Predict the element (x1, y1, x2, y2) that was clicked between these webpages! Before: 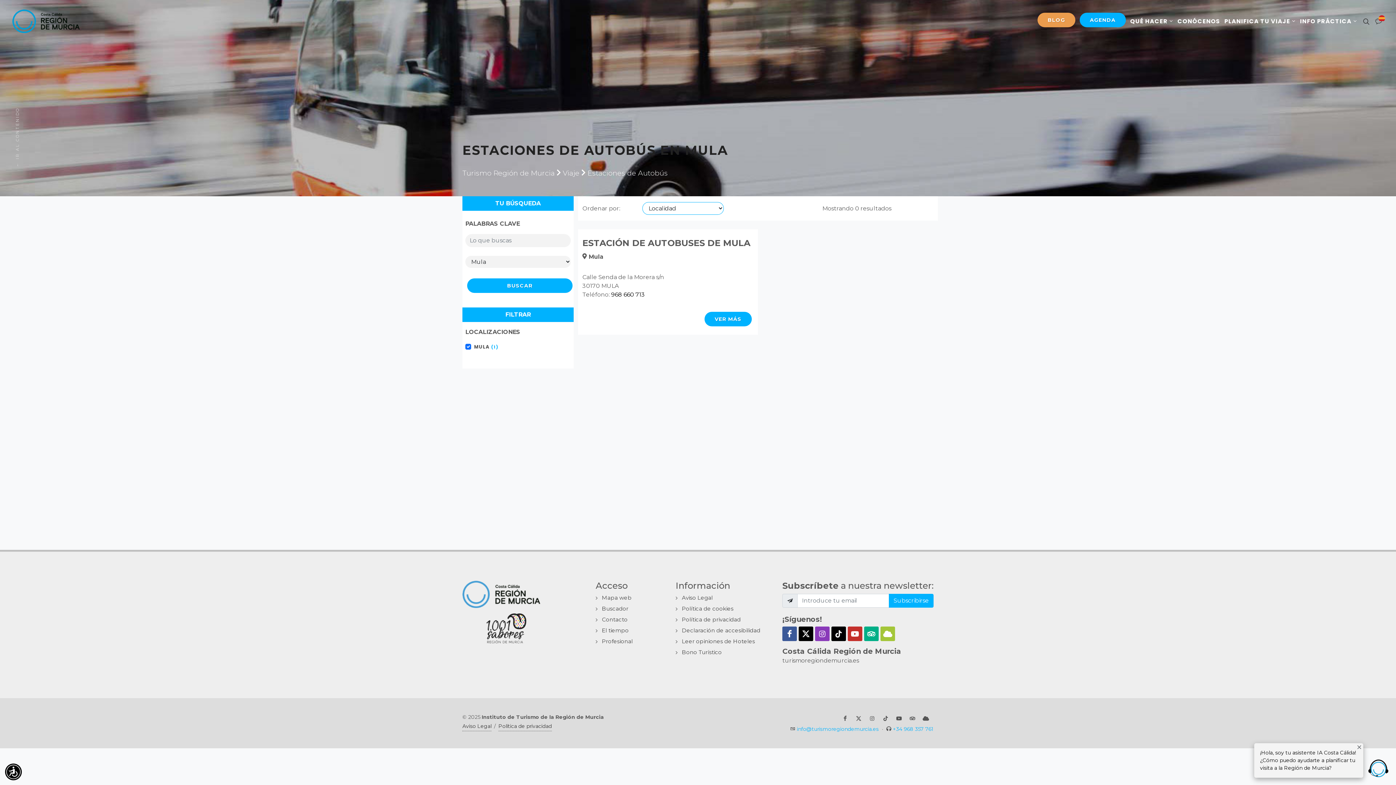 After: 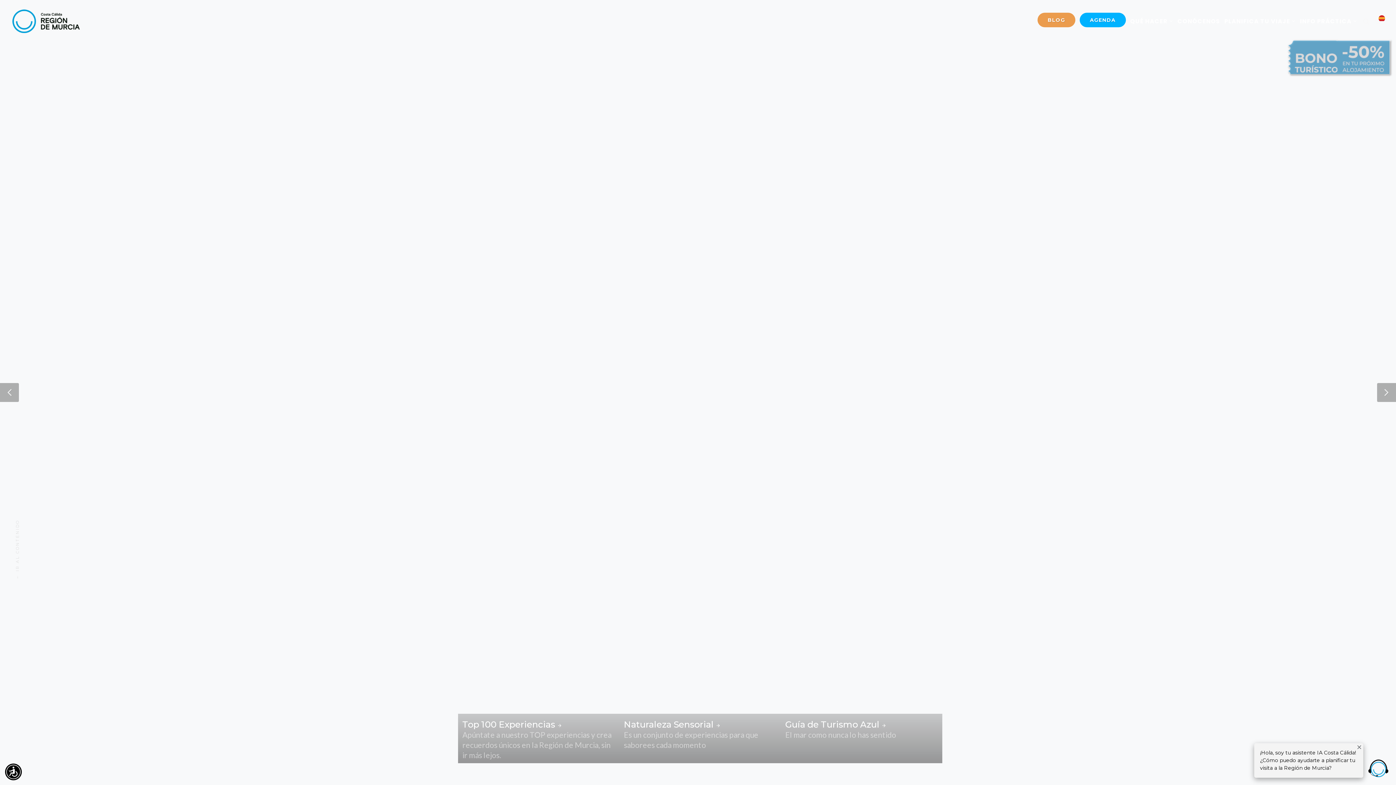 Action: bbox: (12, 9, 160, 33)